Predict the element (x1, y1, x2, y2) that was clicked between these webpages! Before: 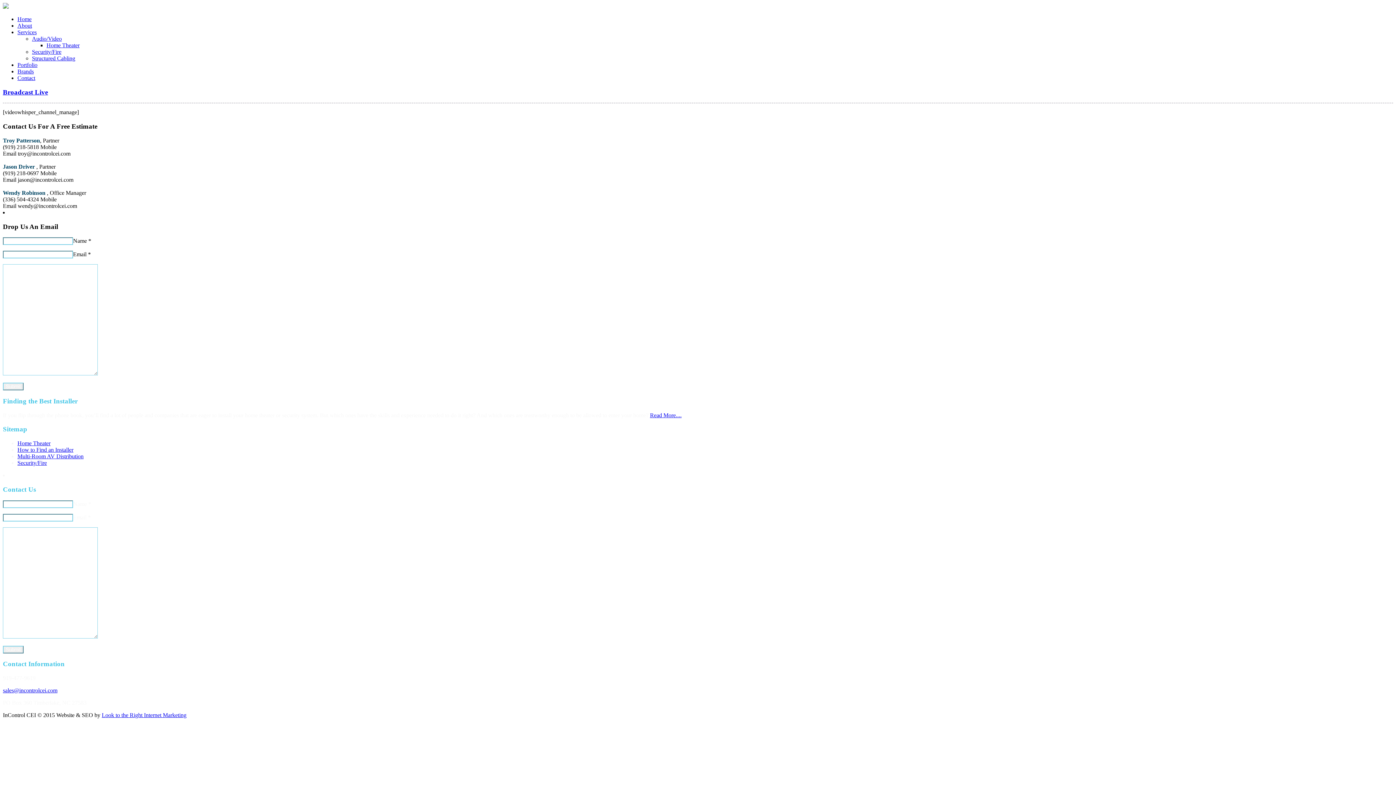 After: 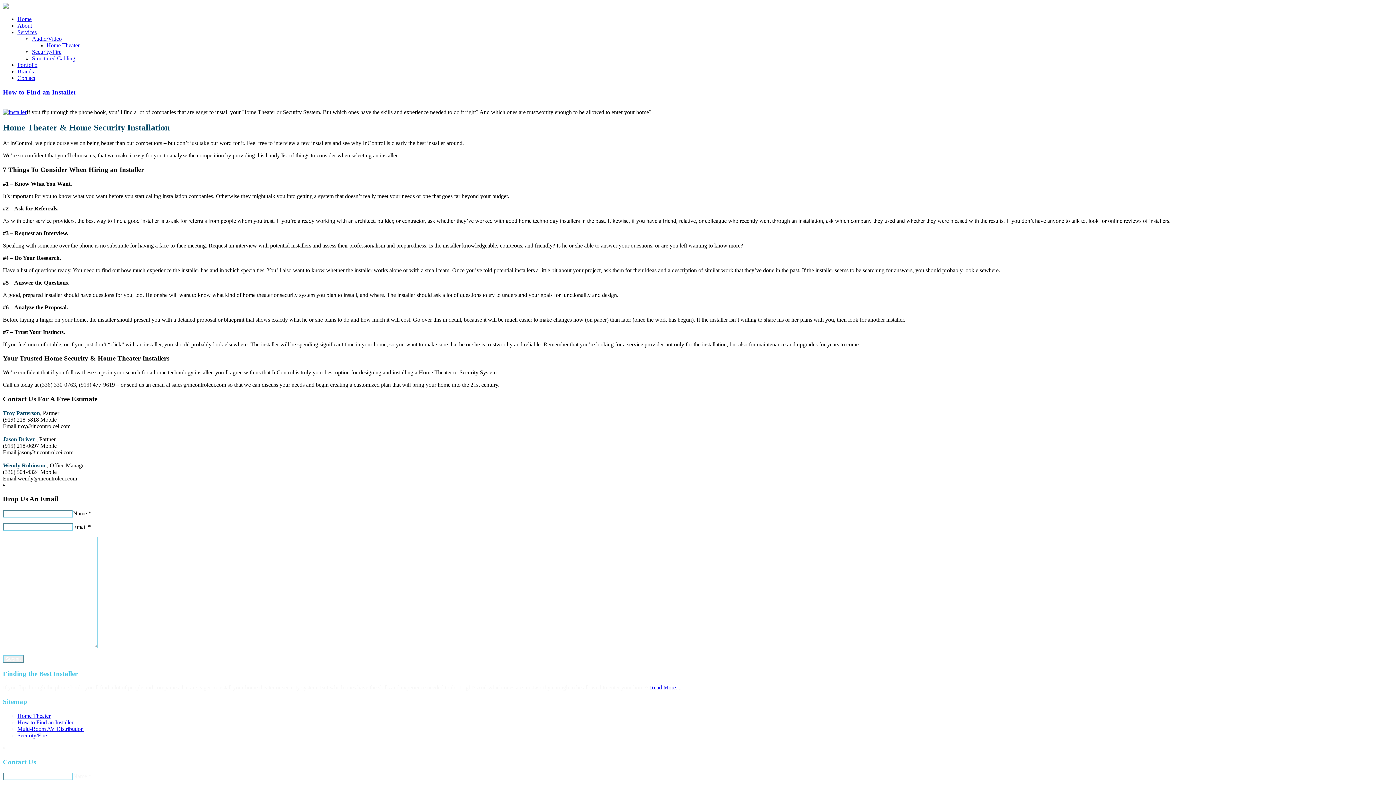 Action: label: Read More.... bbox: (650, 412, 681, 418)